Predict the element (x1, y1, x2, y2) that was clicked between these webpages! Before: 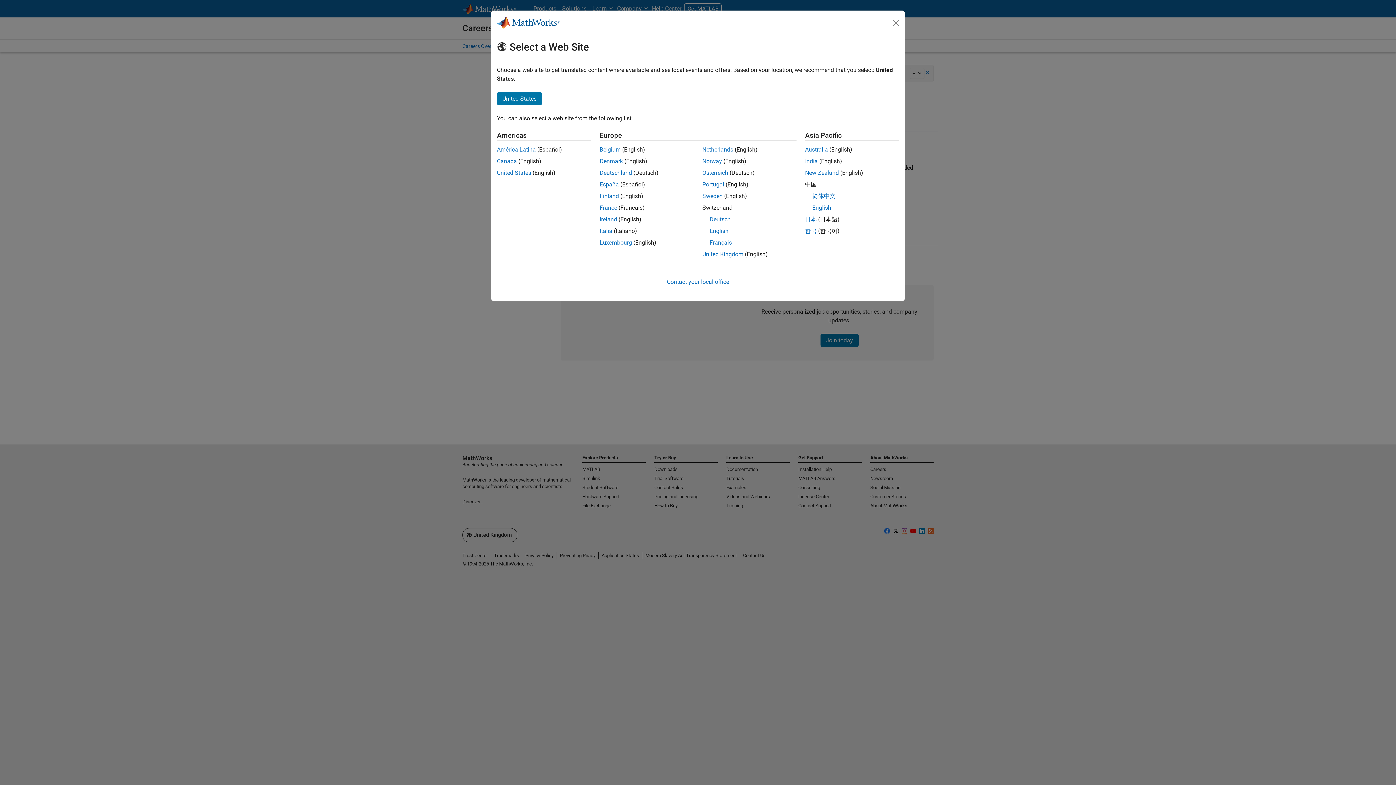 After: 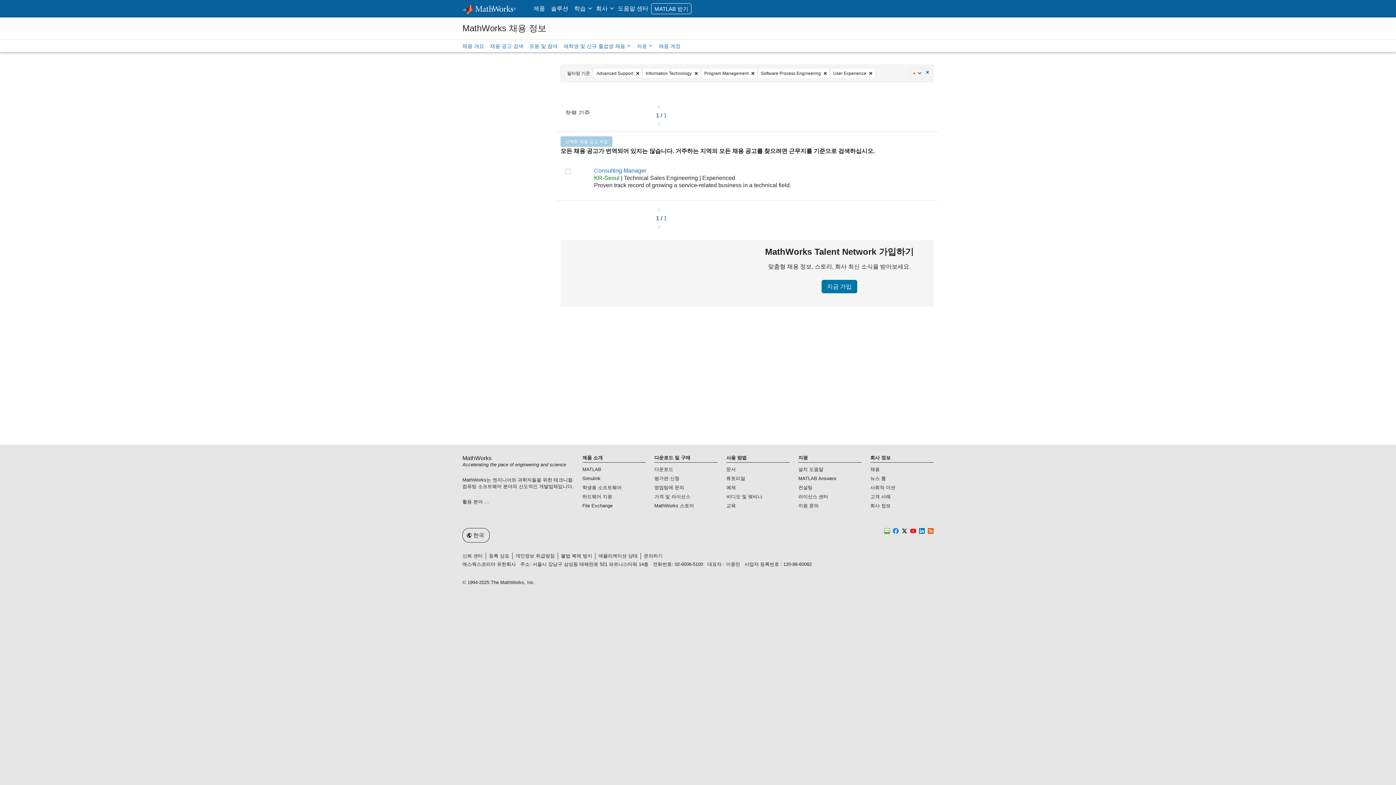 Action: bbox: (805, 227, 816, 234) label: 한국